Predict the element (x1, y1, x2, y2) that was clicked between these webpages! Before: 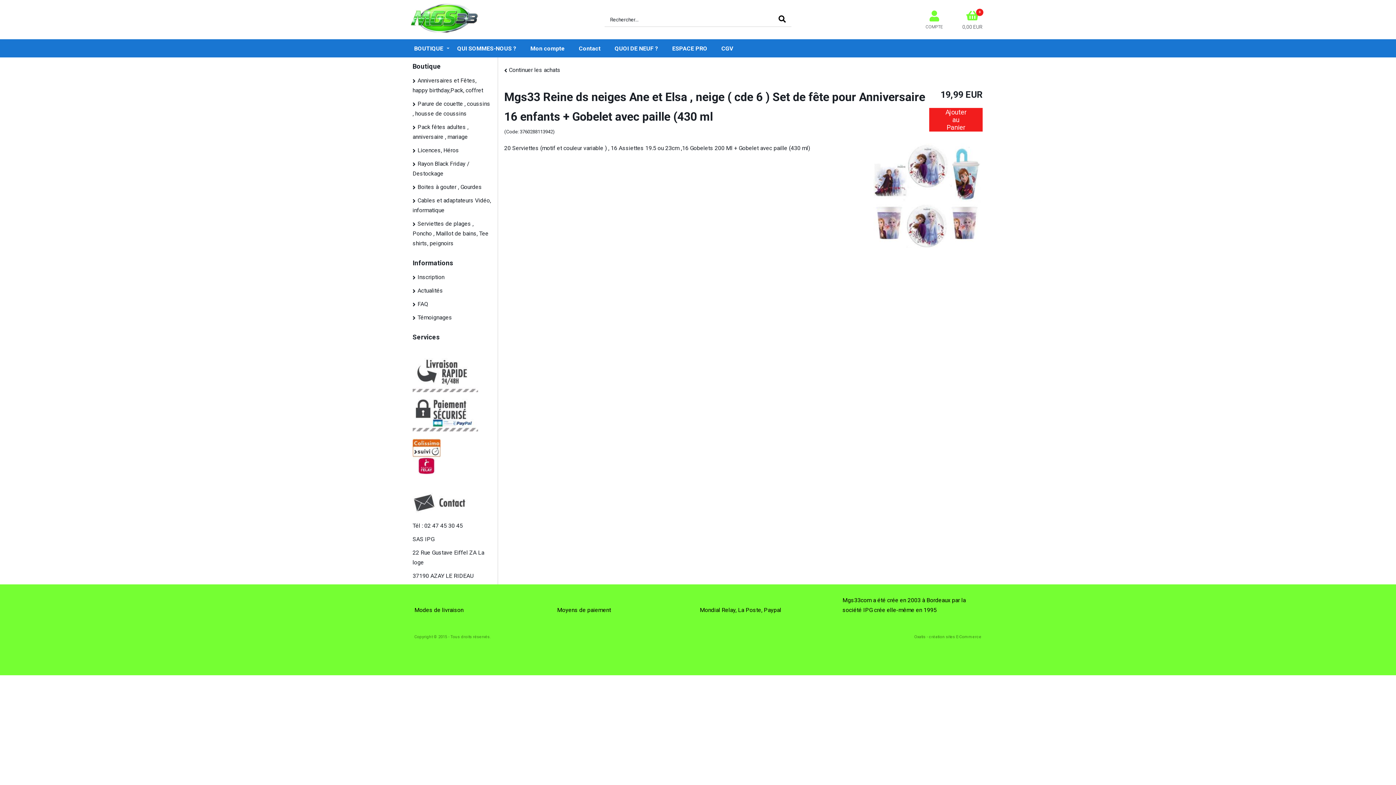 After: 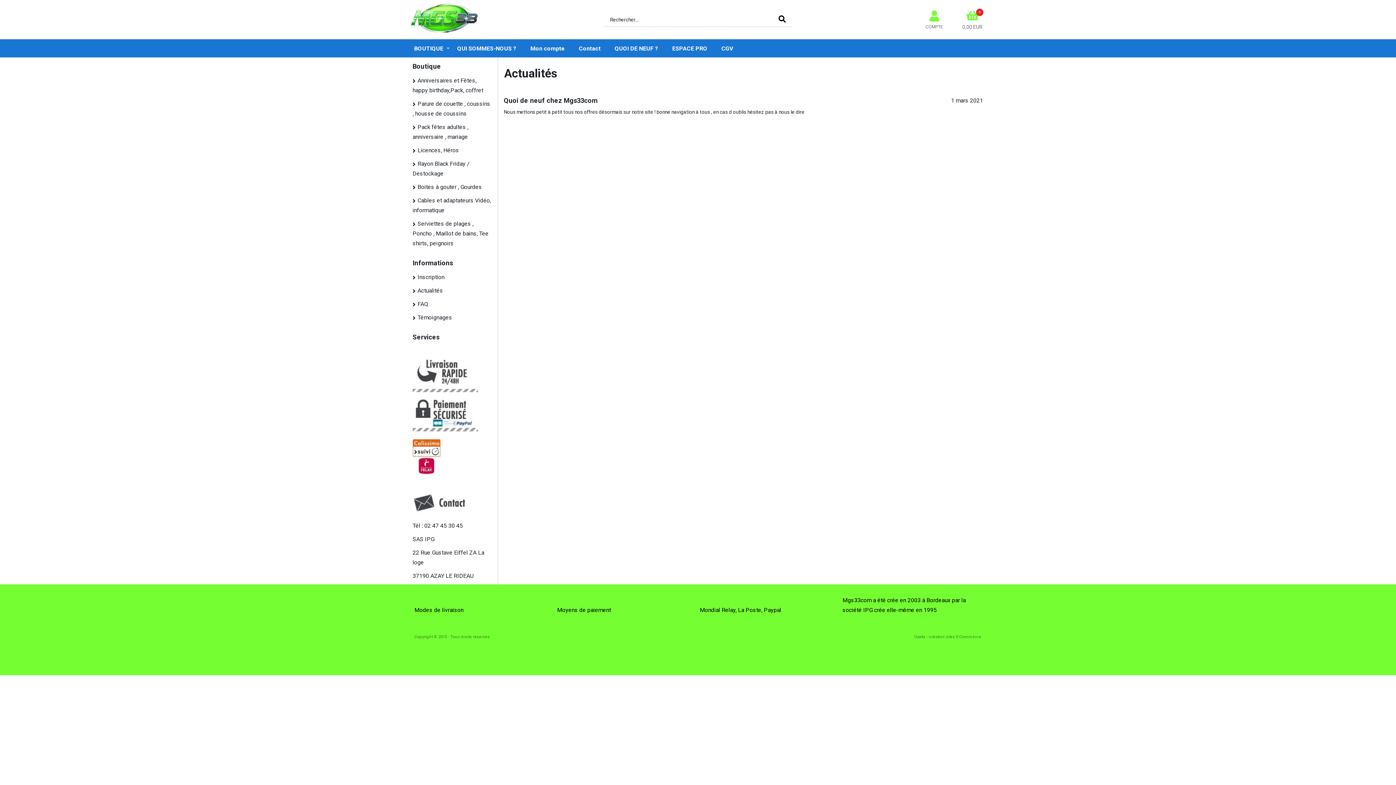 Action: label: QUOI DE NEUF ? bbox: (607, 39, 665, 57)